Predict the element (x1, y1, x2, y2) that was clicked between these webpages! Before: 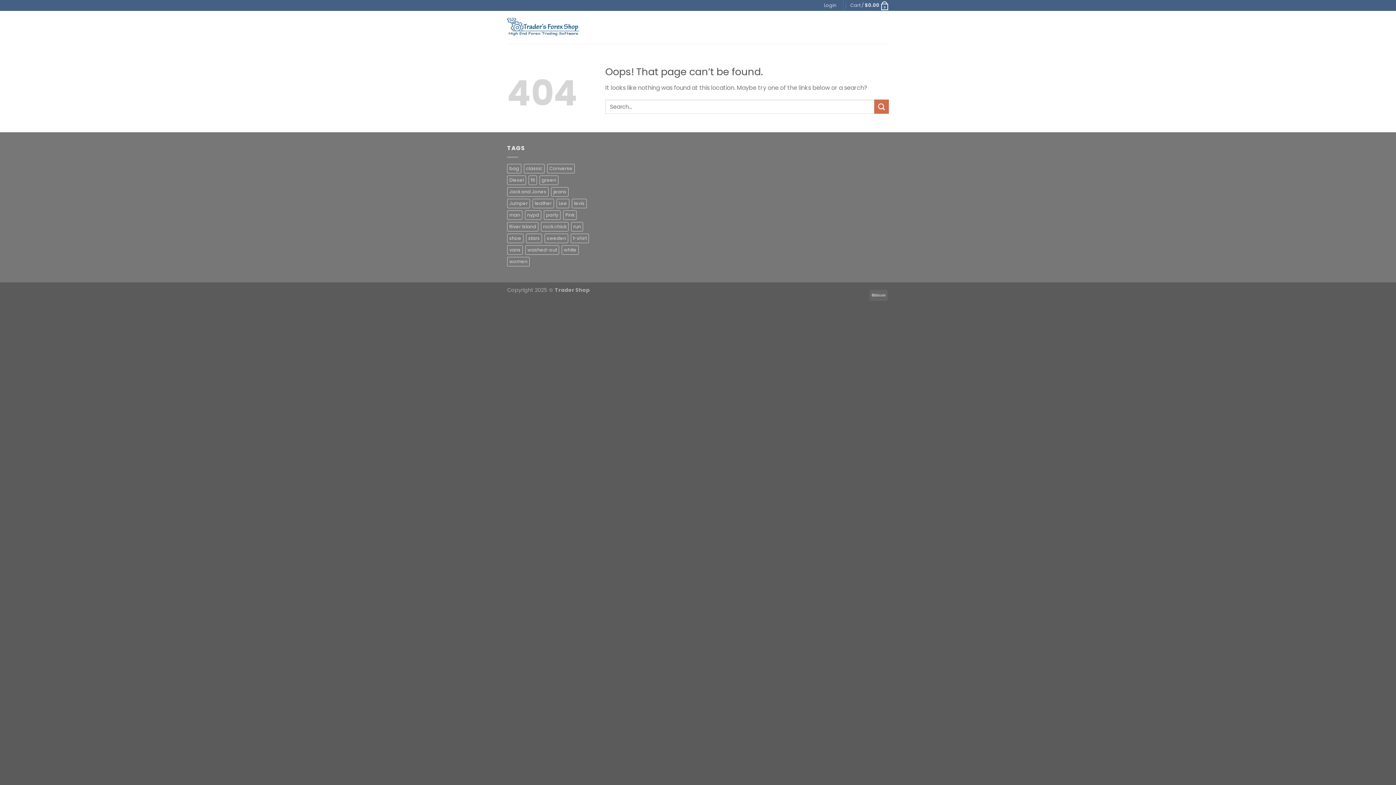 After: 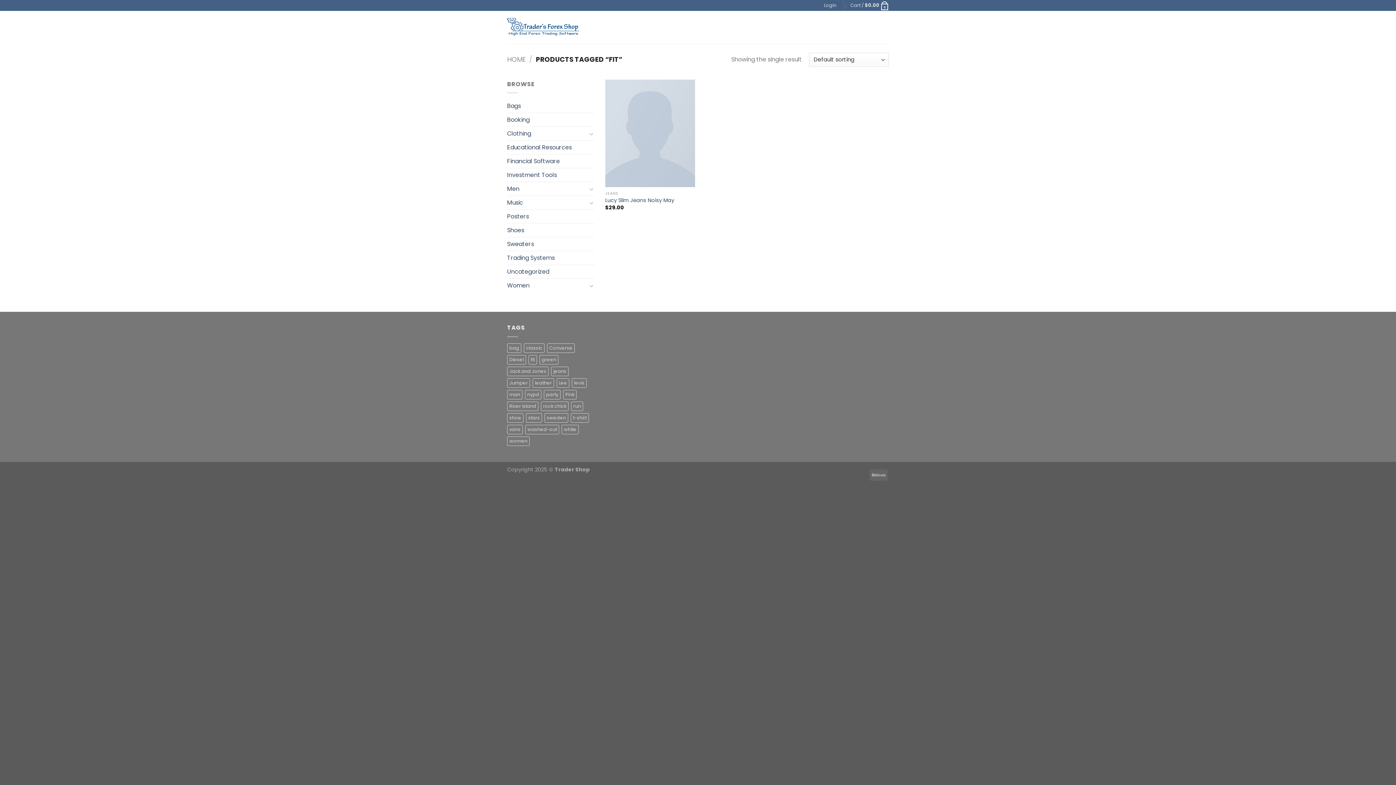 Action: bbox: (528, 175, 537, 184) label: fit (1 product)